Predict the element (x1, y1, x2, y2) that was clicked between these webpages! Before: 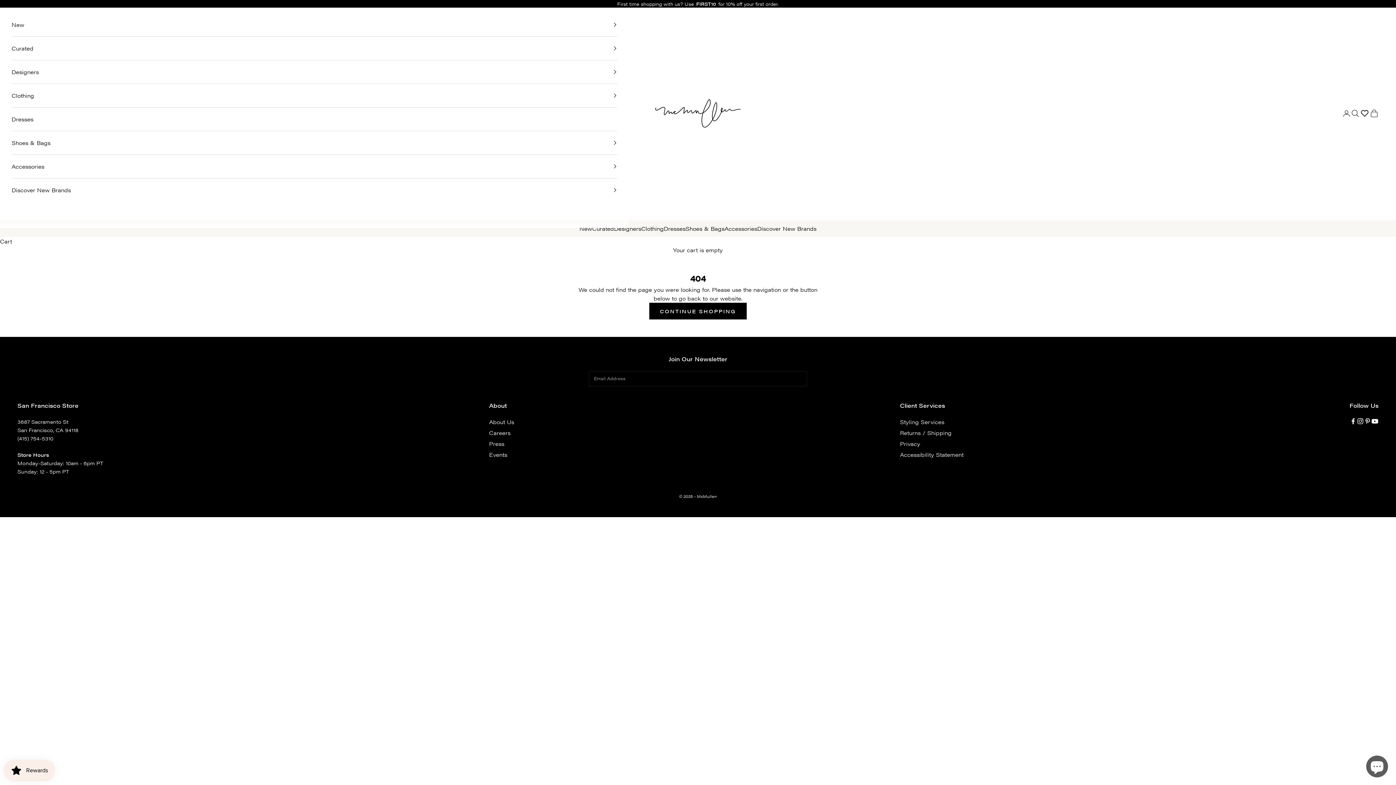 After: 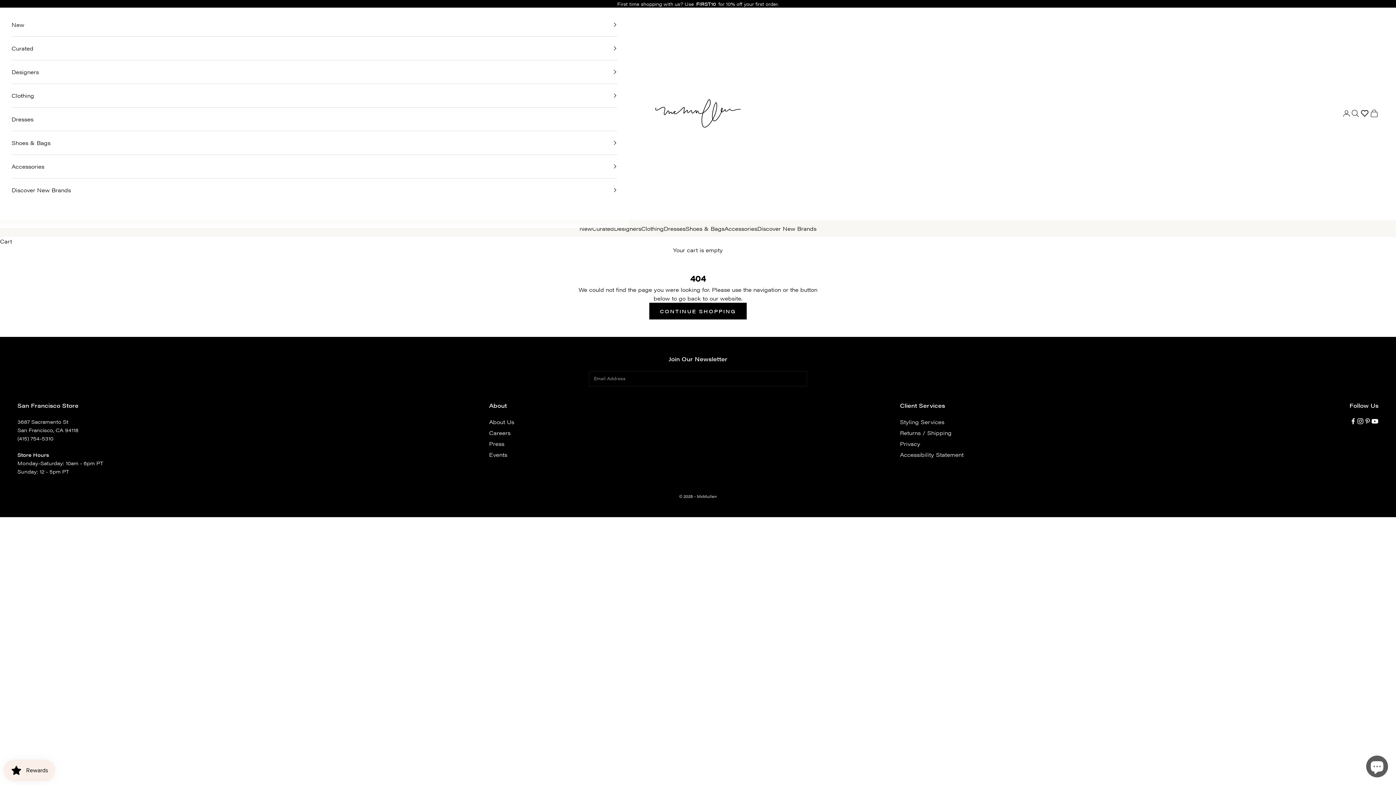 Action: bbox: (1364, 417, 1371, 425) label: Follow on Pinterest